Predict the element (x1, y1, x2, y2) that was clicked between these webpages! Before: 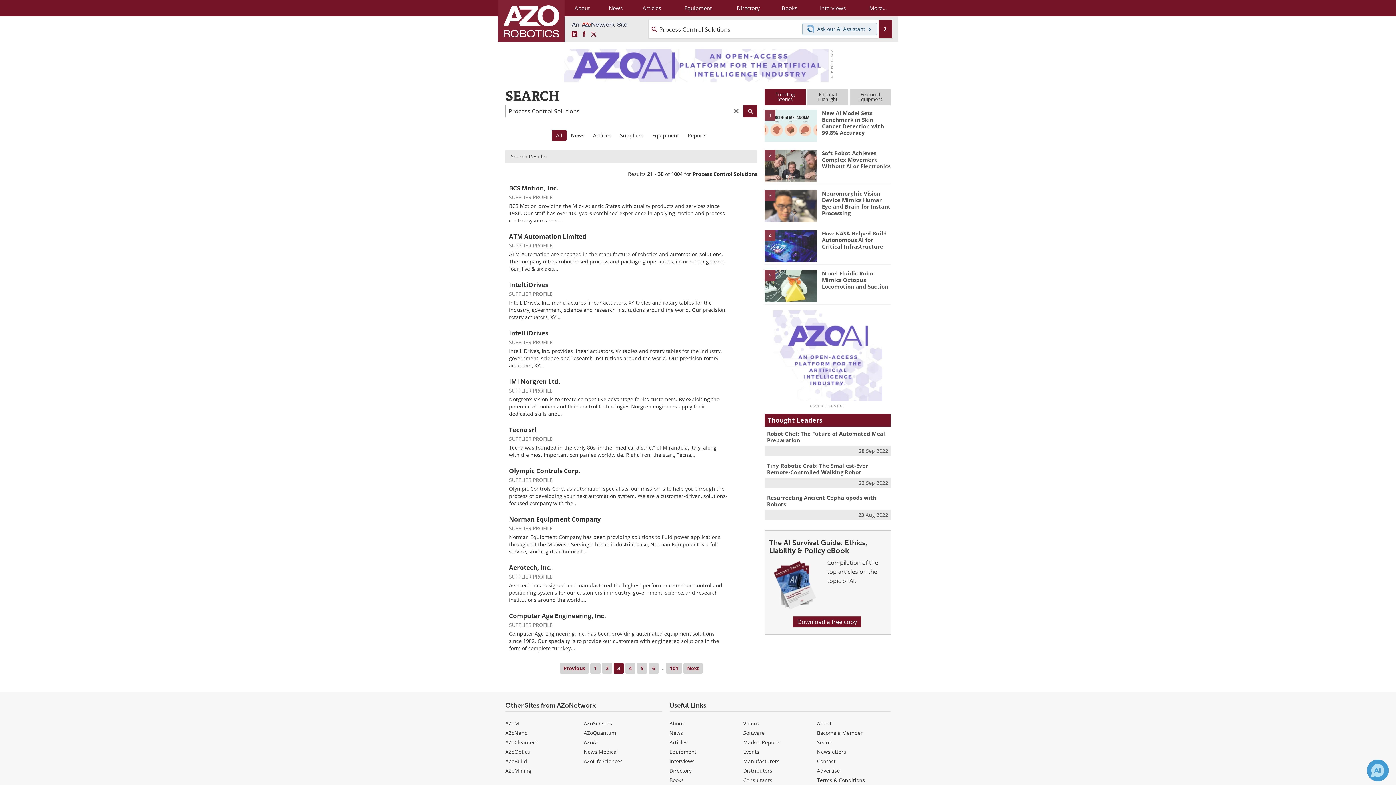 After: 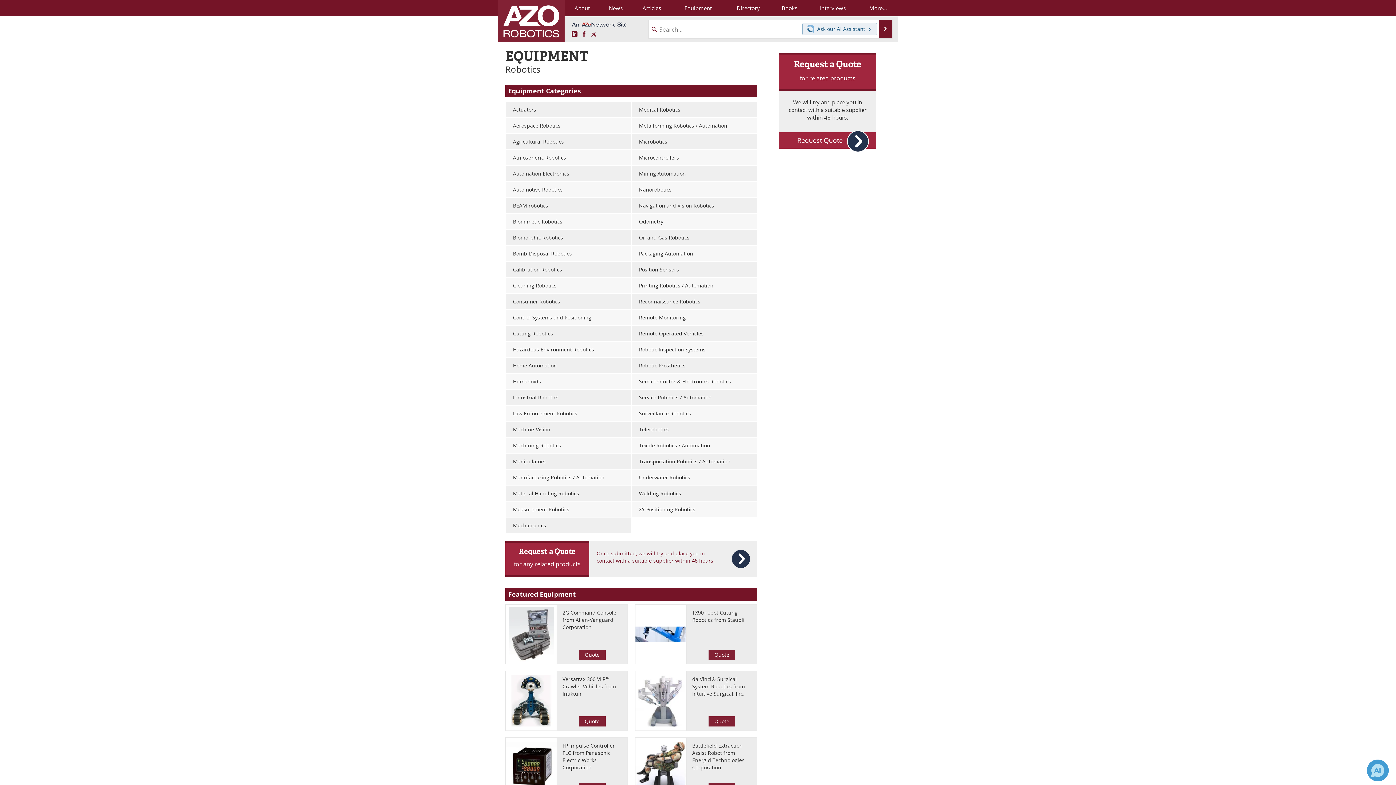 Action: bbox: (671, 0, 724, 16) label: Equipment